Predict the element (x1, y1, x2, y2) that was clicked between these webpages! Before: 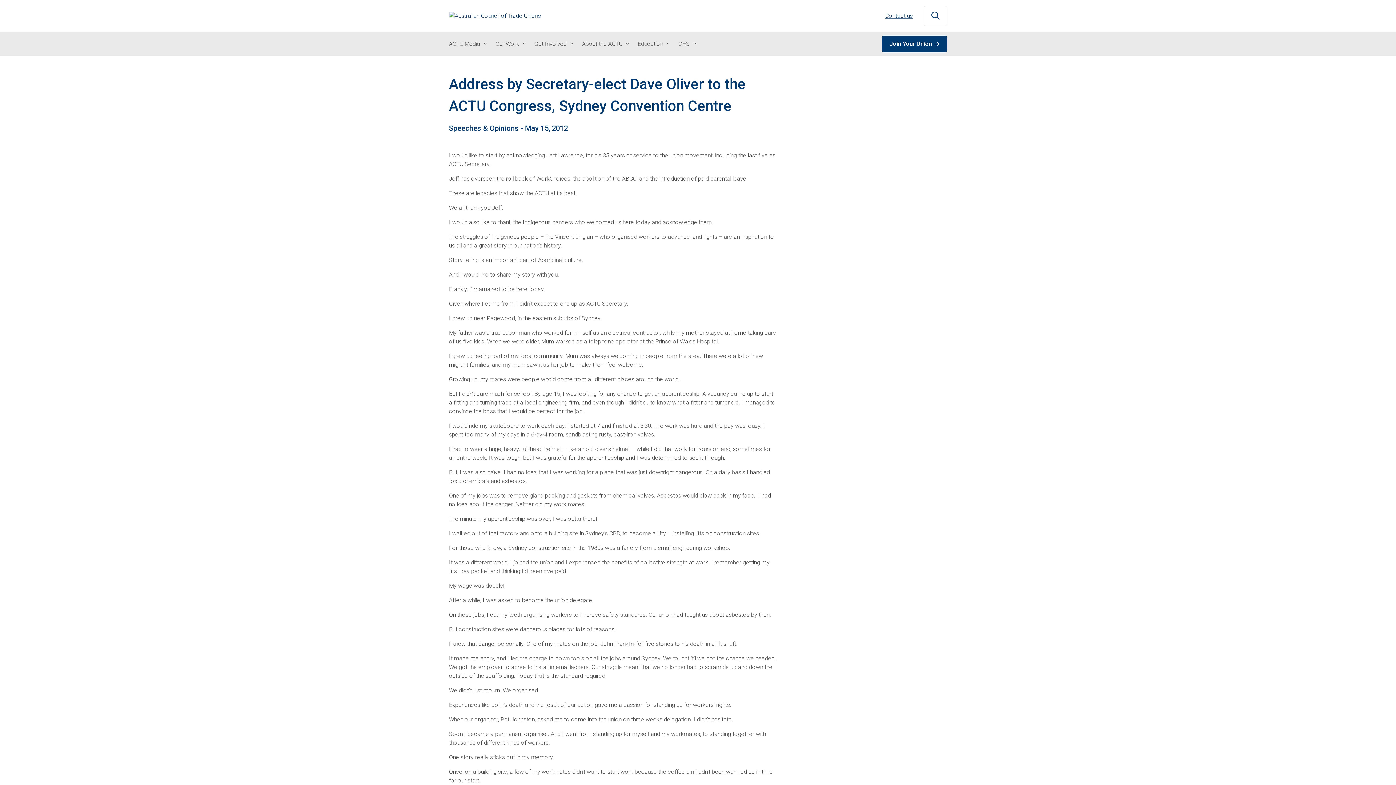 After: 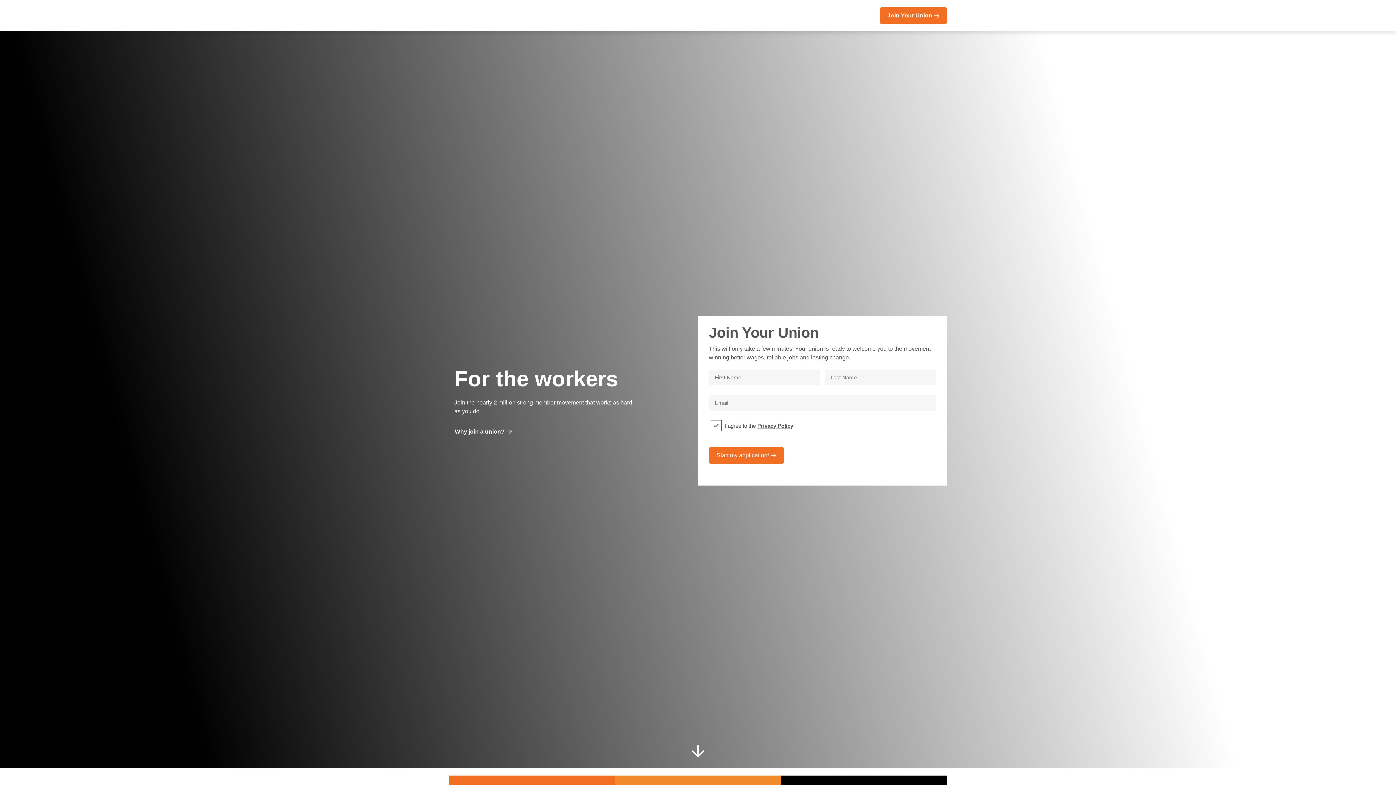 Action: bbox: (882, 35, 947, 52) label: Join Your Union